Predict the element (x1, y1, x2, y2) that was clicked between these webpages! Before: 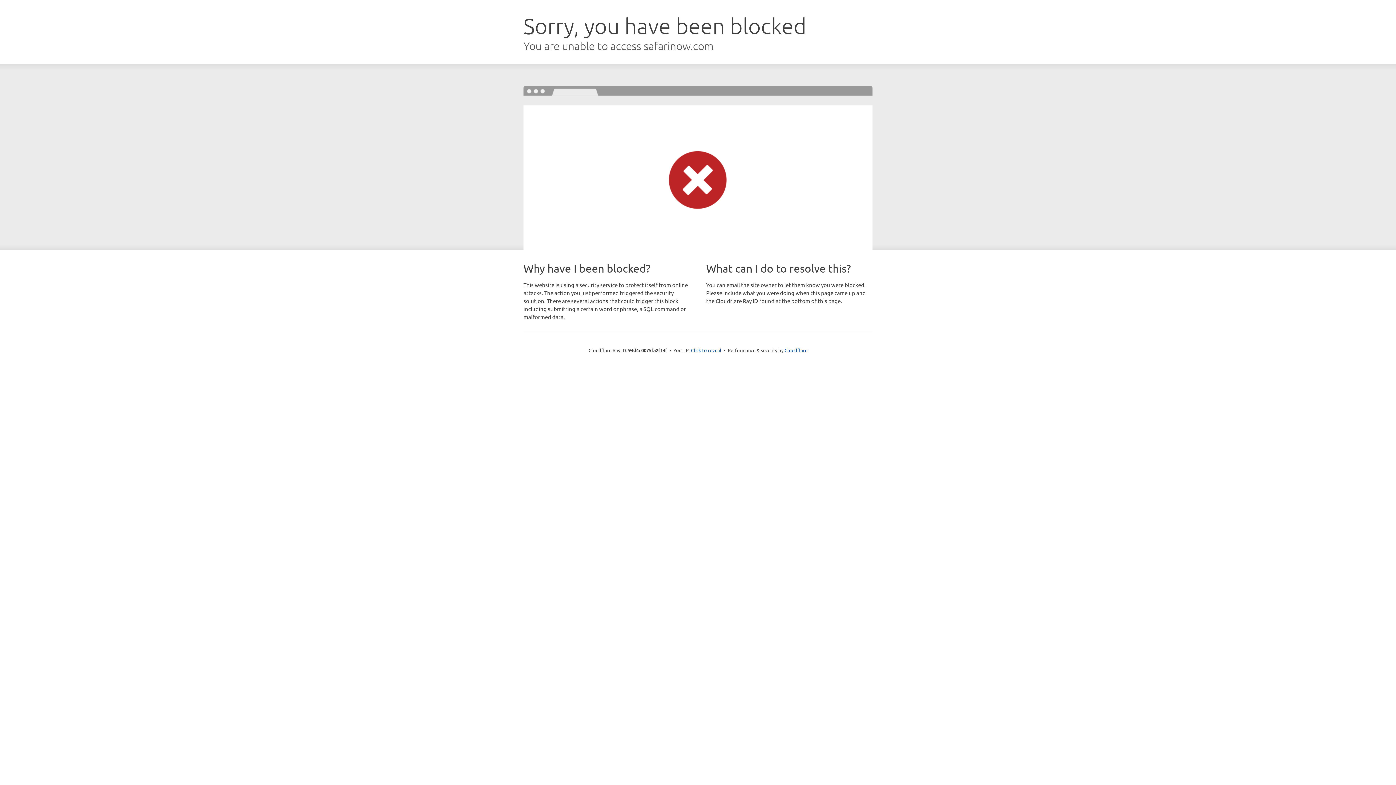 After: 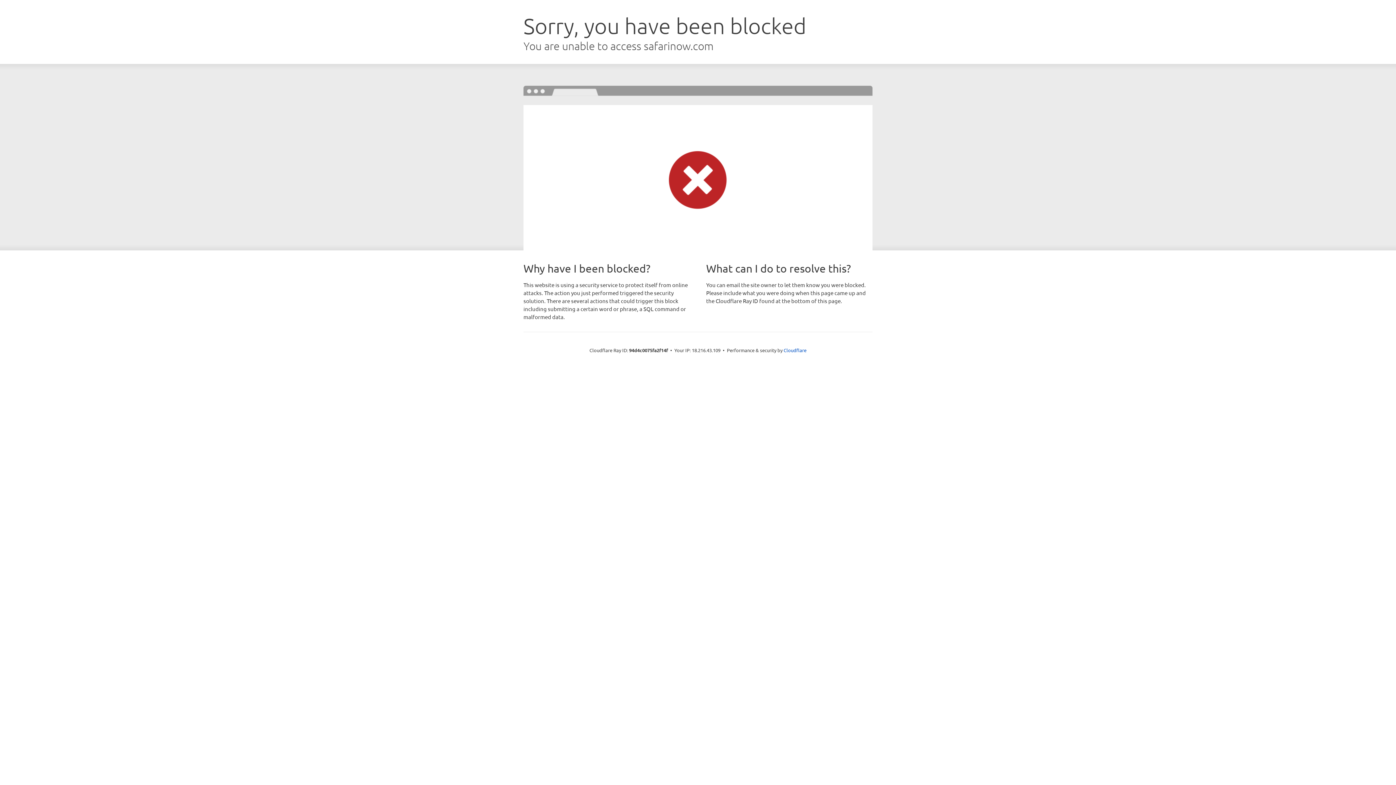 Action: label: Click to reveal bbox: (691, 346, 721, 353)